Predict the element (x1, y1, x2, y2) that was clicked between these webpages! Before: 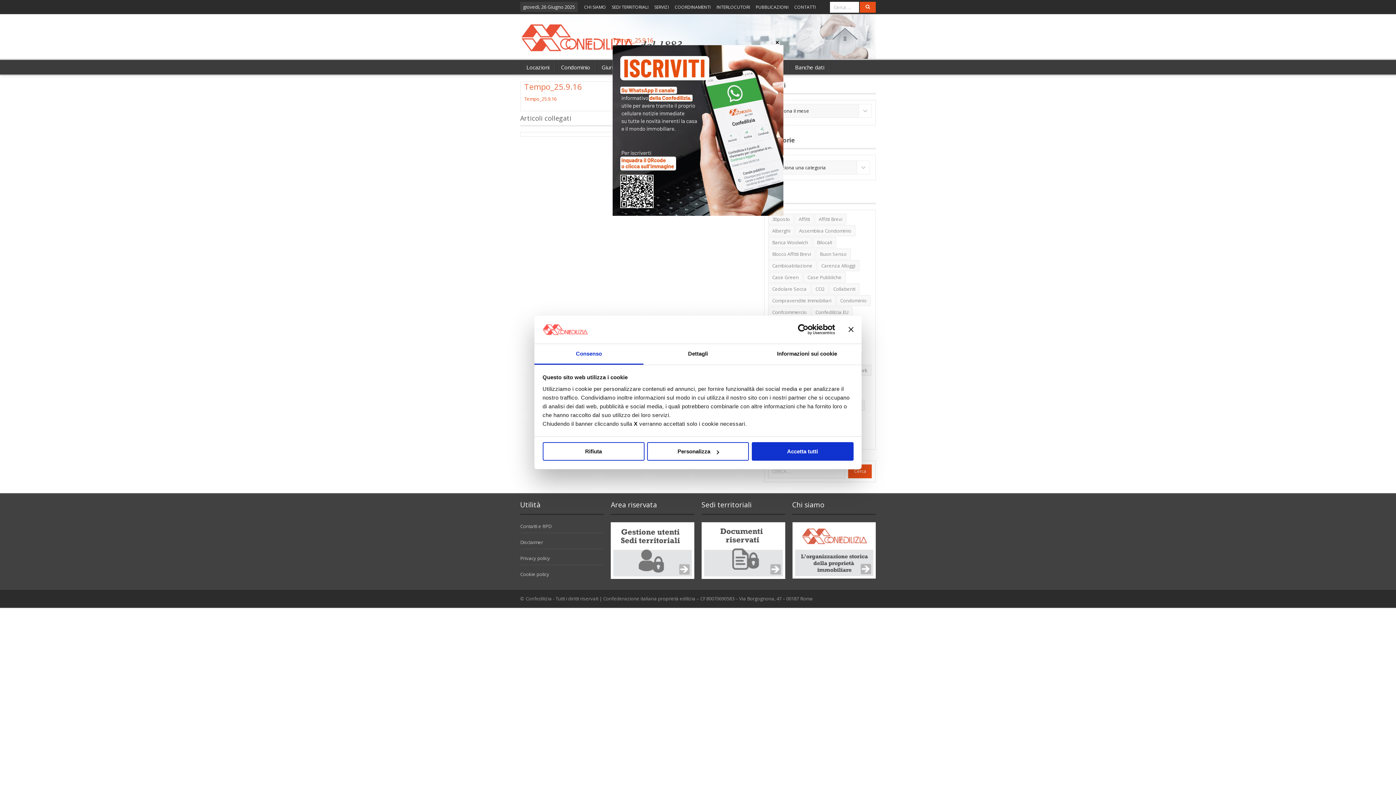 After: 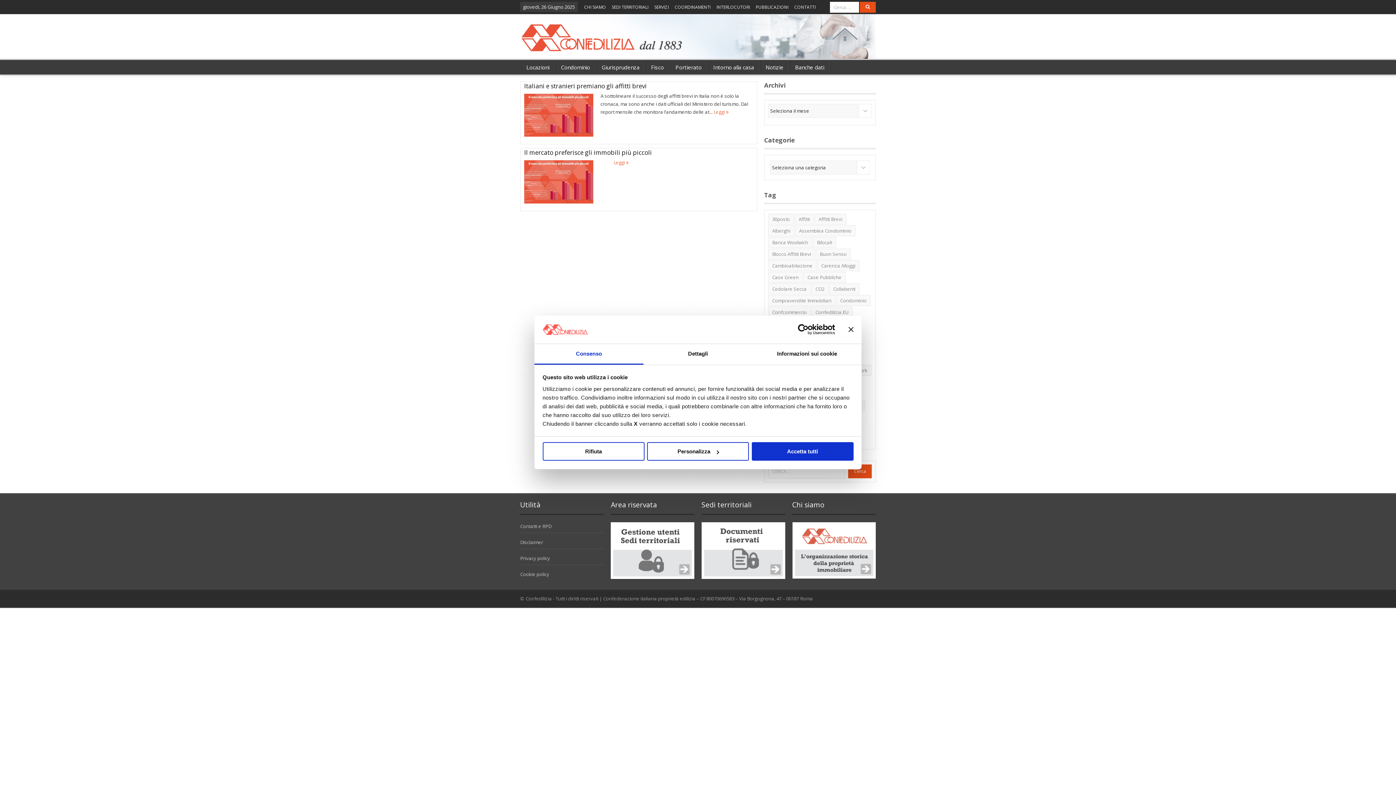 Action: label: bilocali (2 elementi) bbox: (813, 237, 836, 248)